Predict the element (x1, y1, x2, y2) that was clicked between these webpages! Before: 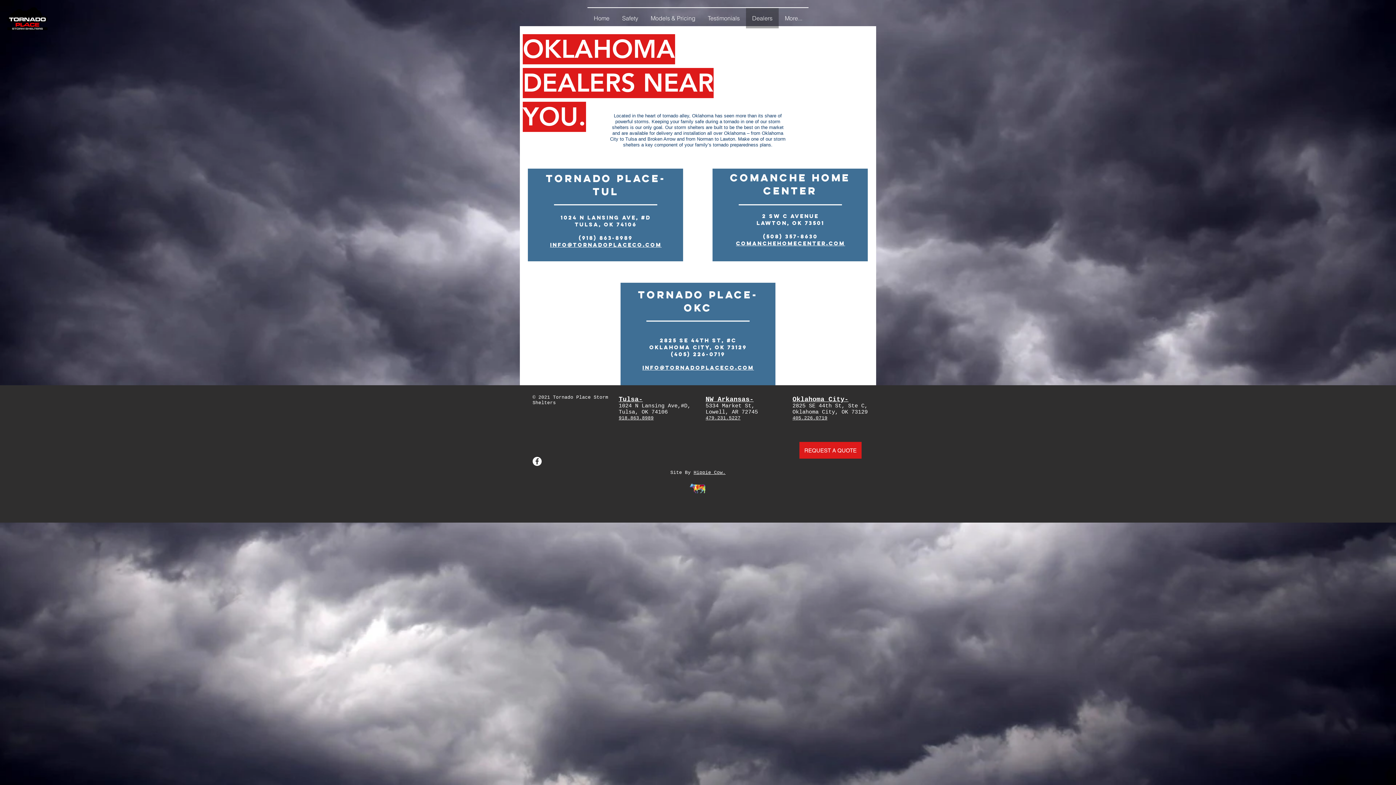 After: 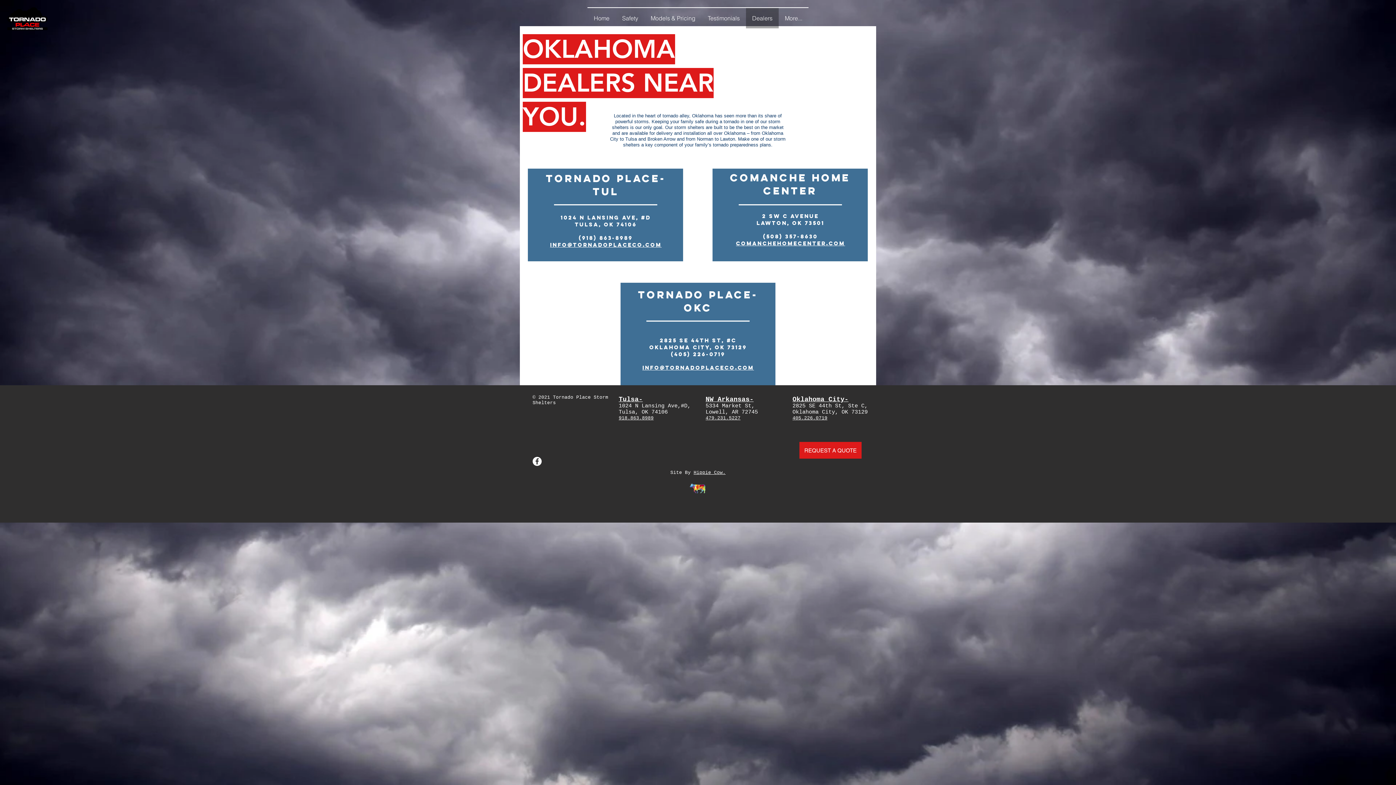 Action: bbox: (792, 415, 827, 421) label: 405.226.0719